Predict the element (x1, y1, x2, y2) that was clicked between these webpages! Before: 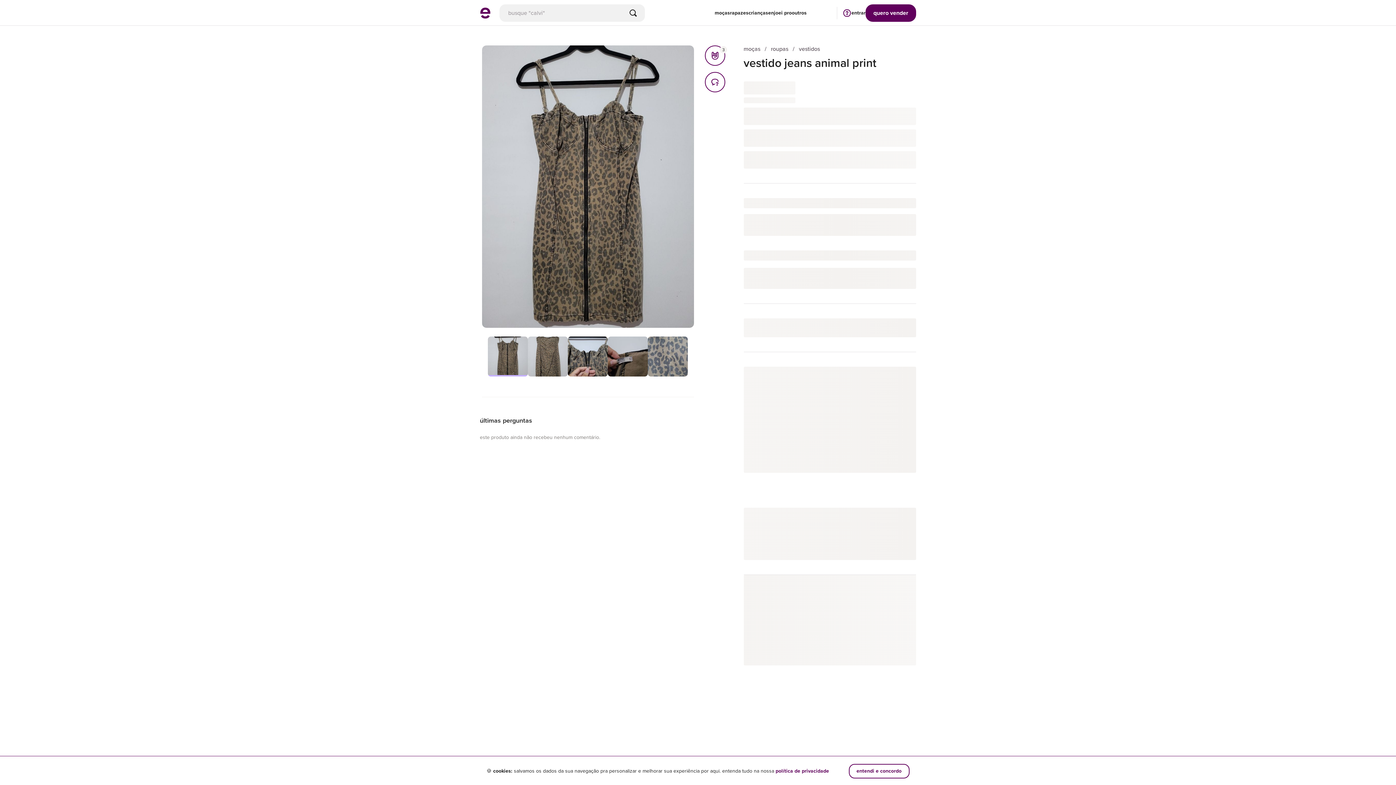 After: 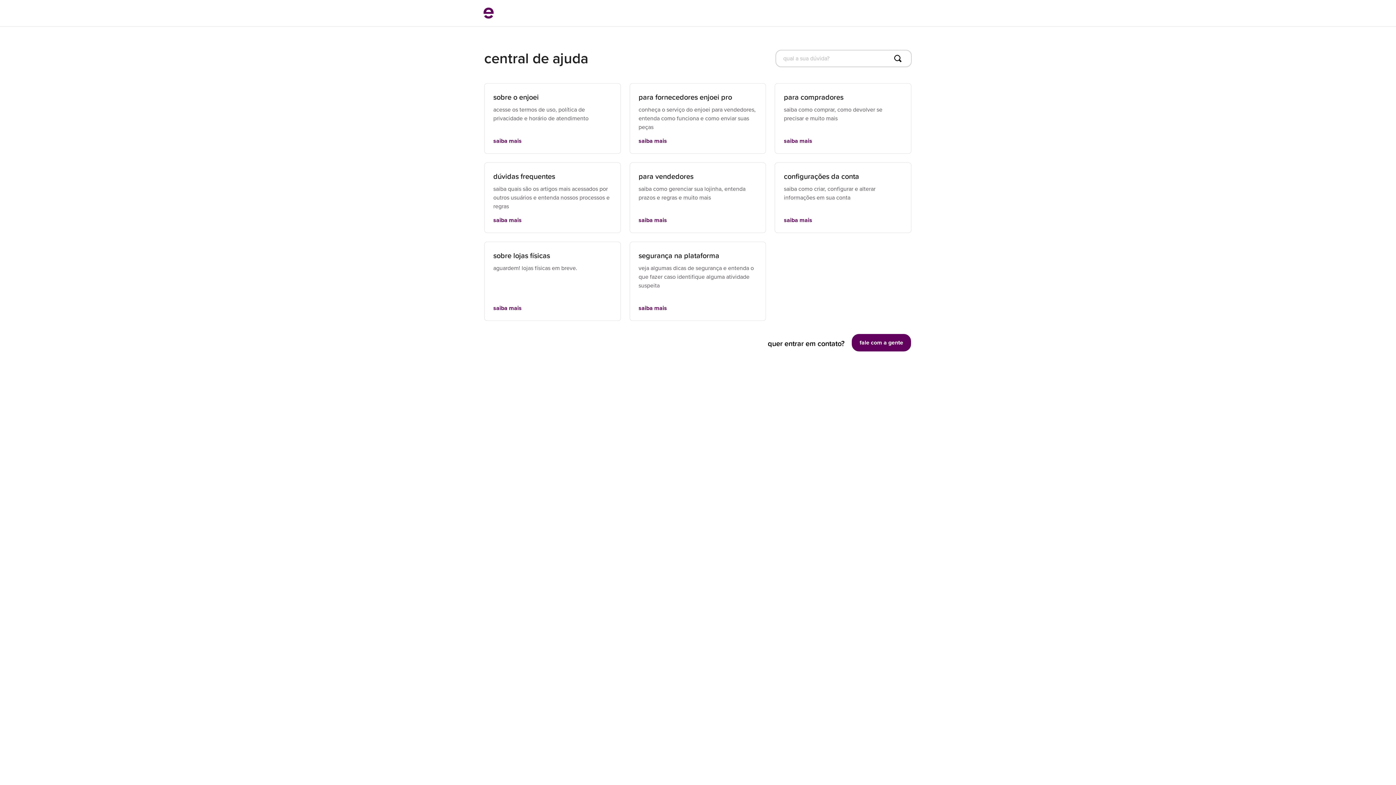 Action: bbox: (842, 0, 851, 25) label: ir para a página de ajuda